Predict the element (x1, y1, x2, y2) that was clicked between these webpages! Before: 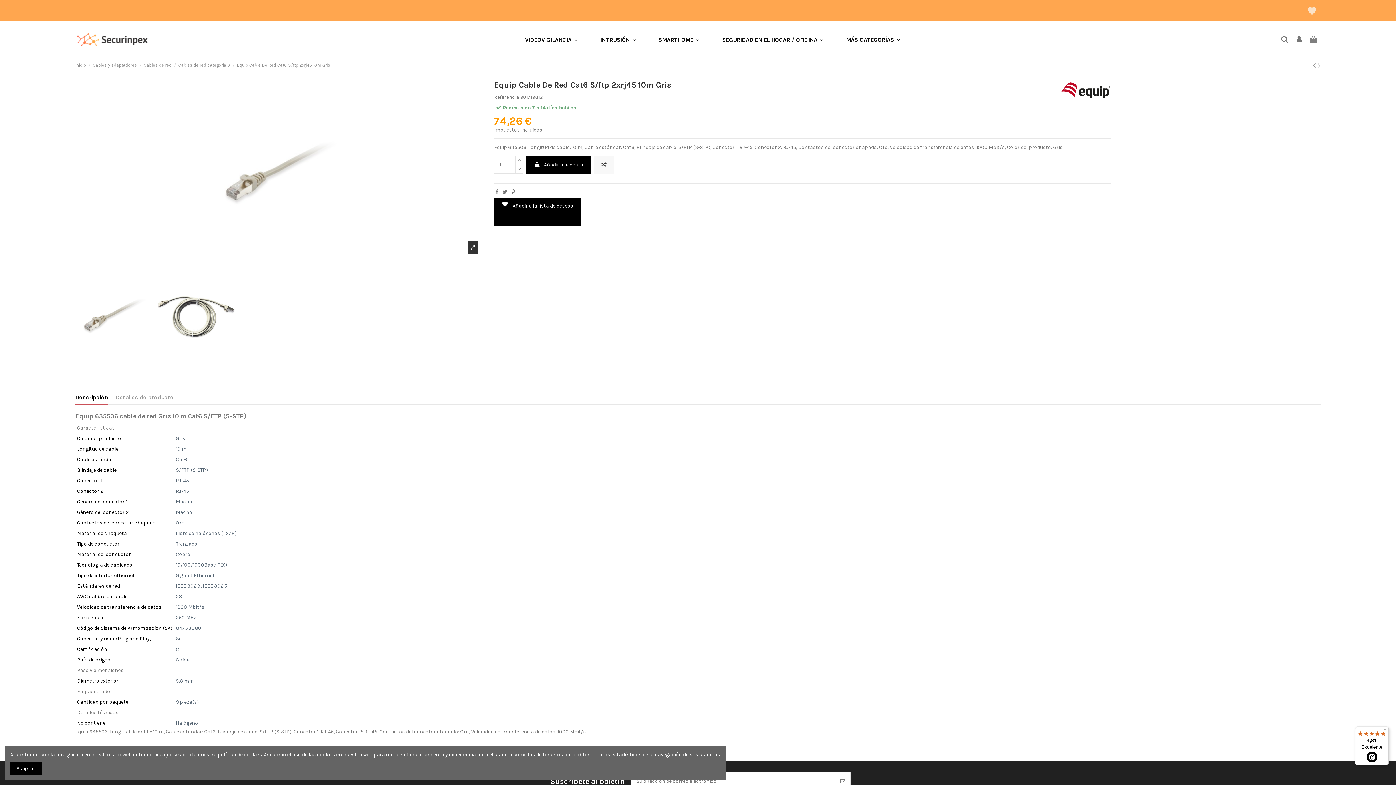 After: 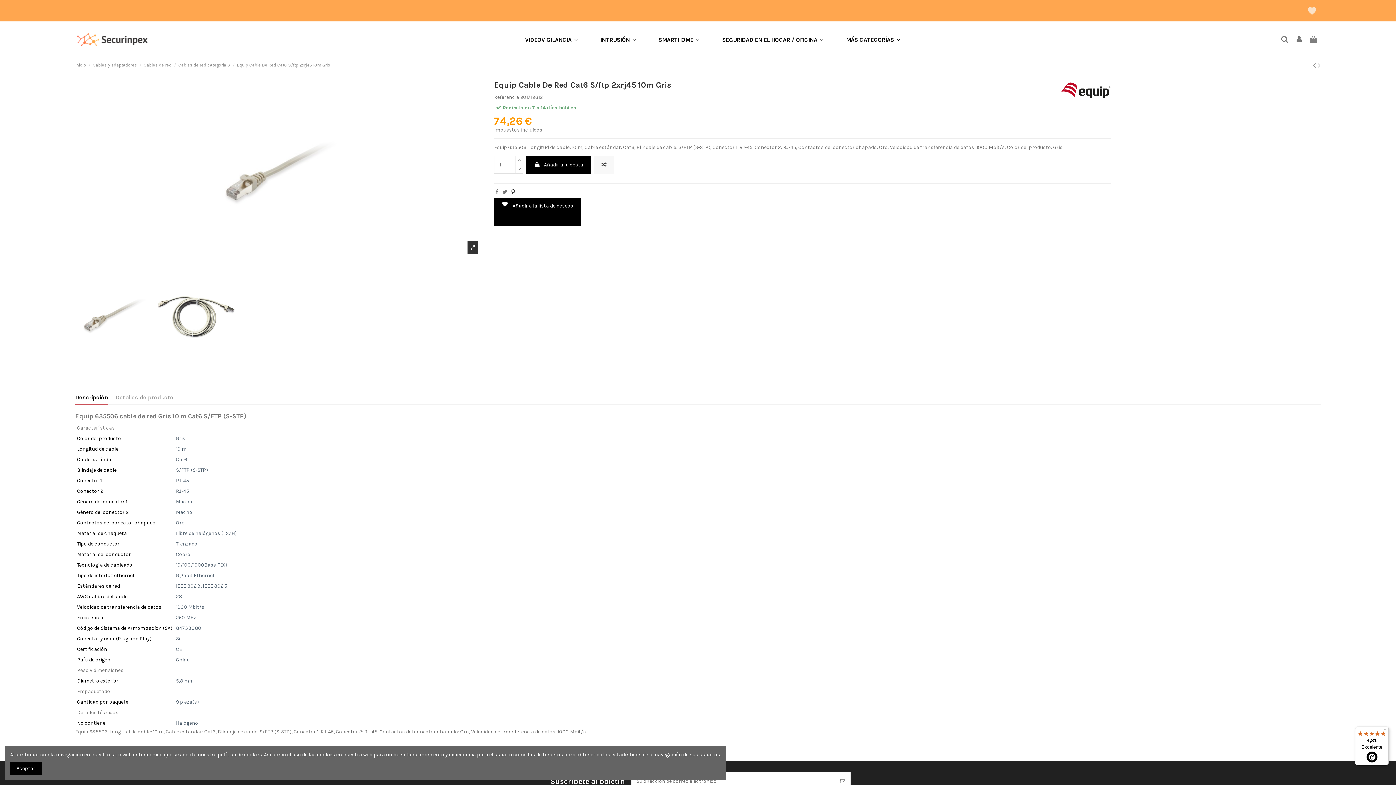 Action: bbox: (511, 188, 515, 195)